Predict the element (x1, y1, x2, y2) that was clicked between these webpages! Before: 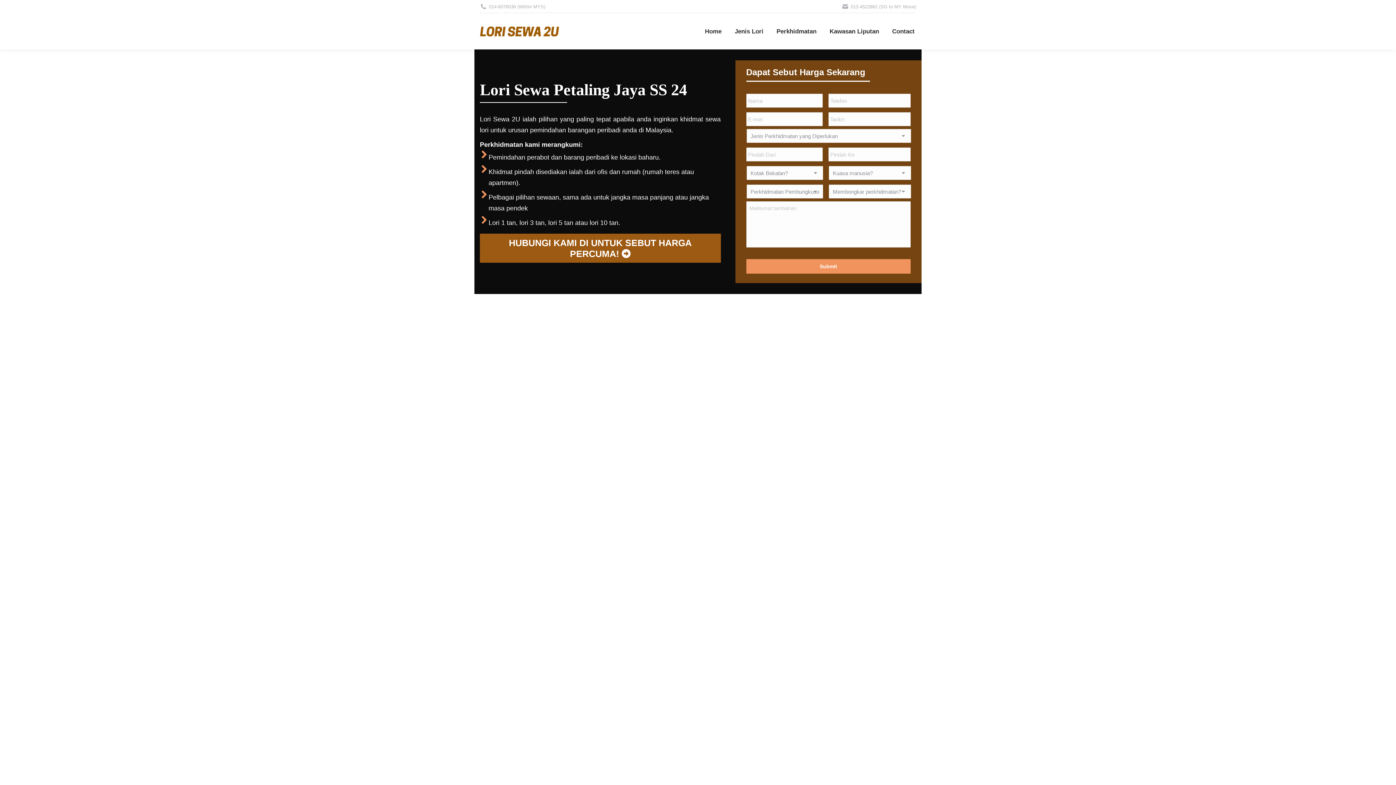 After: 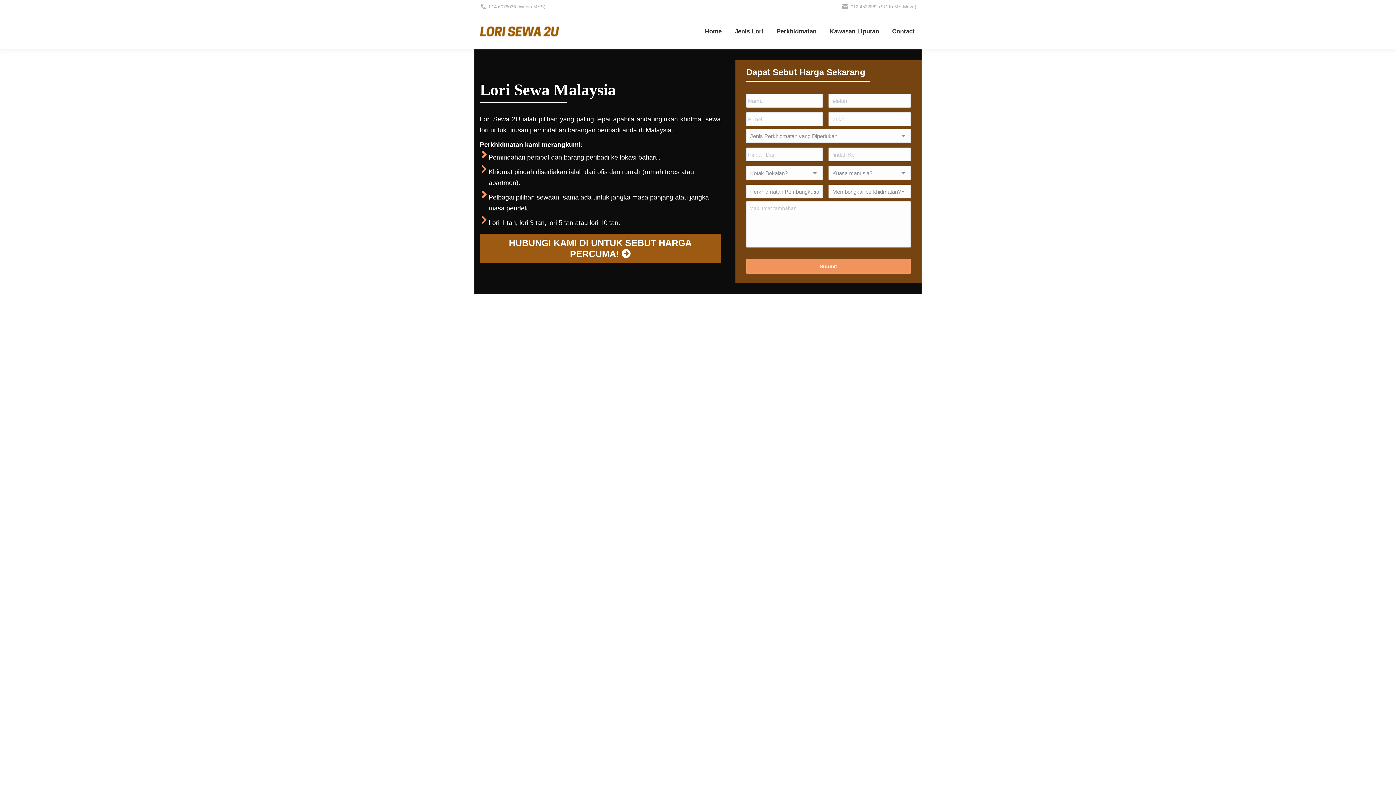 Action: label: Home bbox: (703, 19, 723, 42)